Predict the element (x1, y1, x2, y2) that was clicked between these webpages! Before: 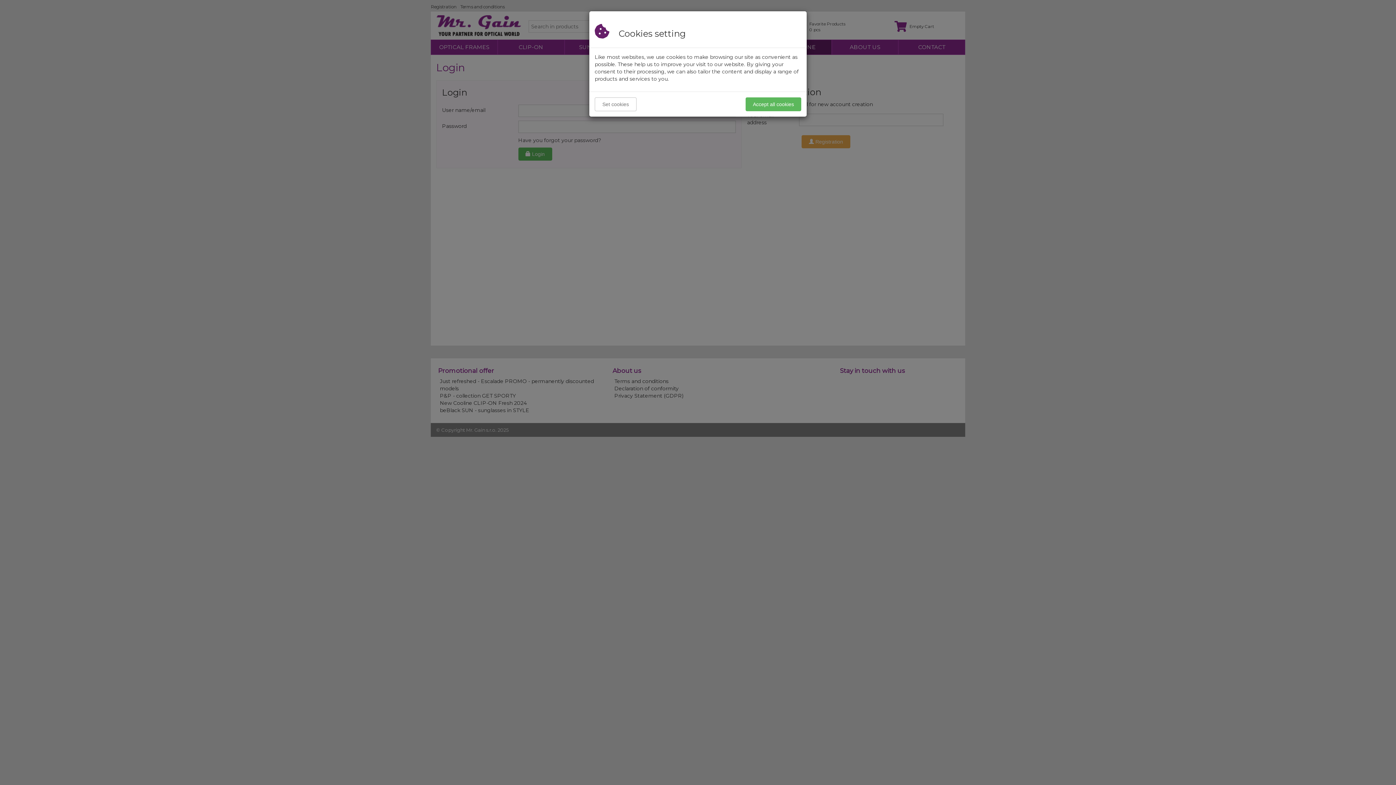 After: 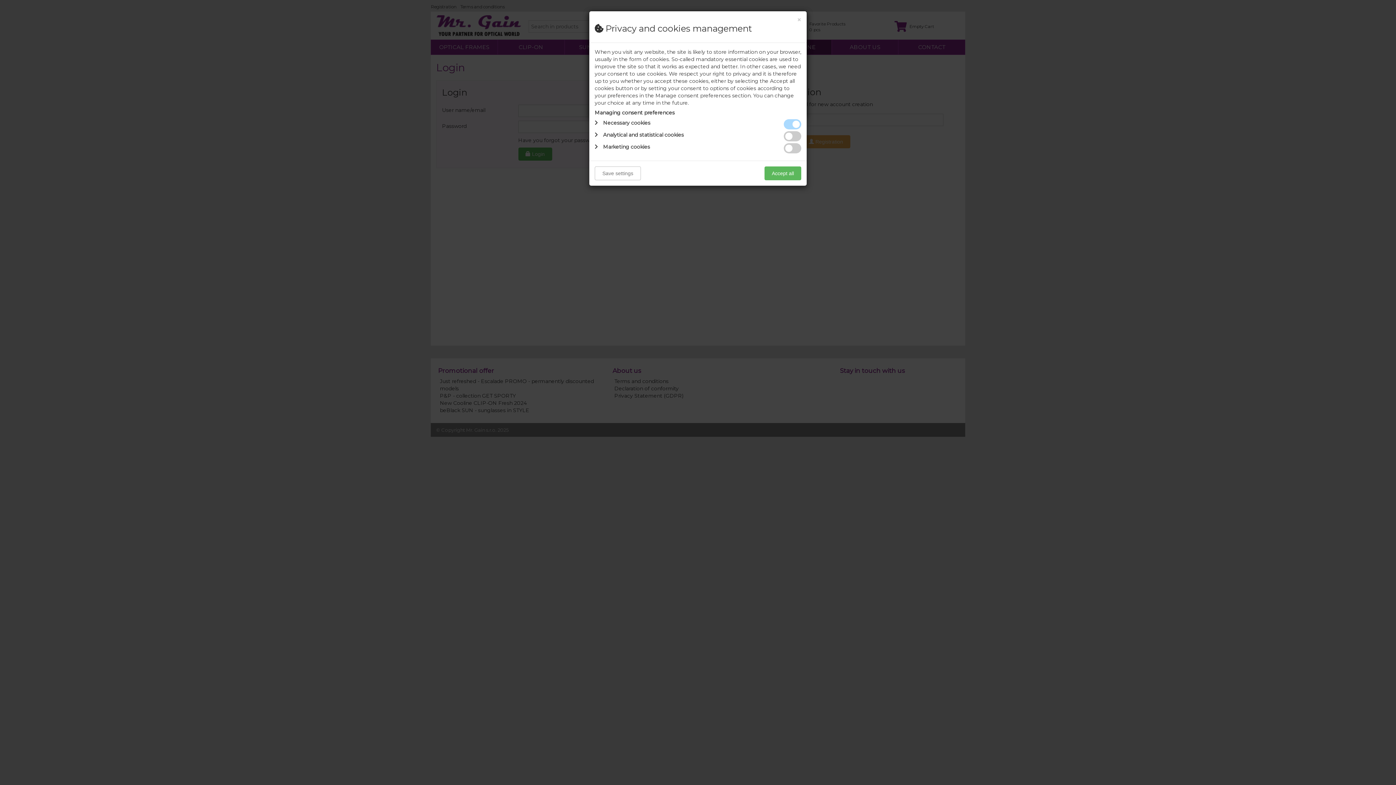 Action: bbox: (594, 97, 636, 111) label: Set cookies